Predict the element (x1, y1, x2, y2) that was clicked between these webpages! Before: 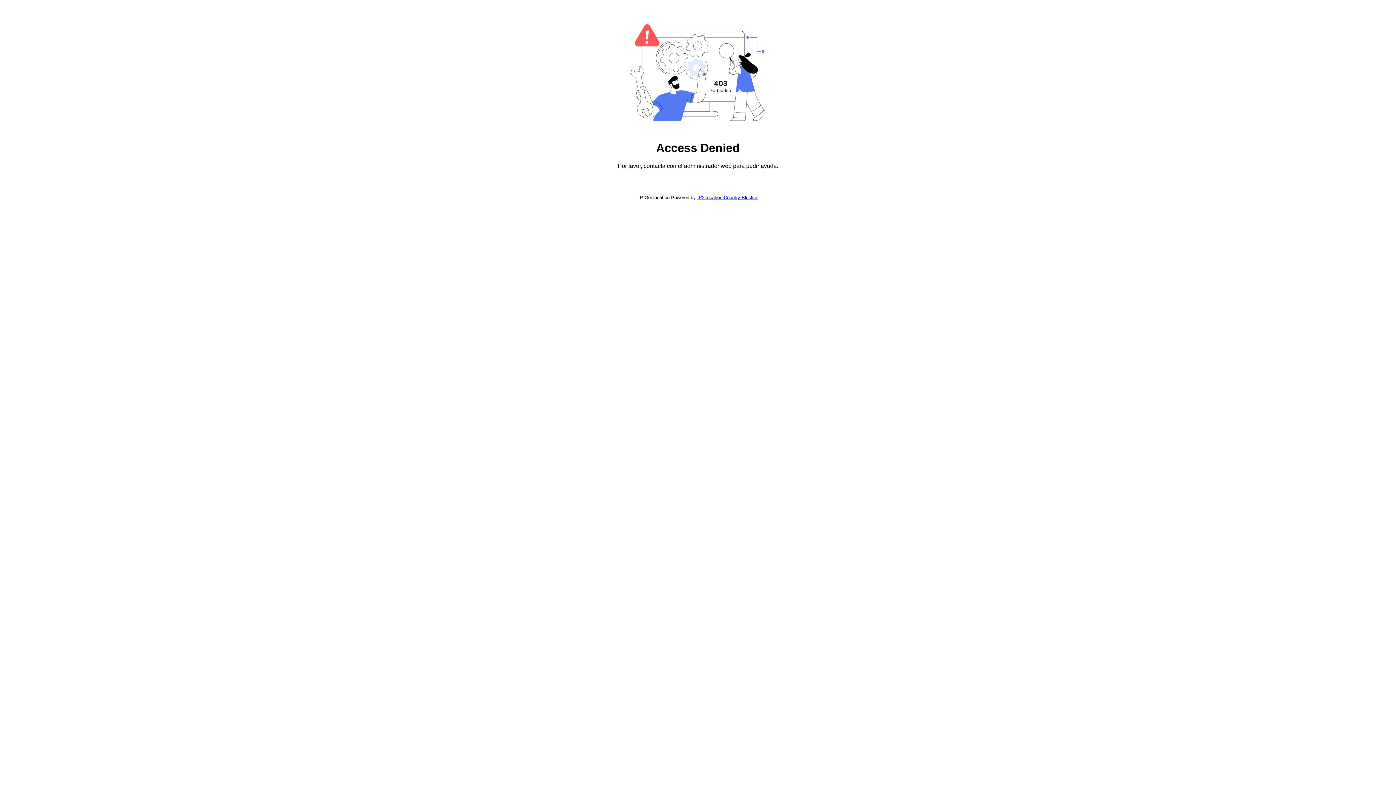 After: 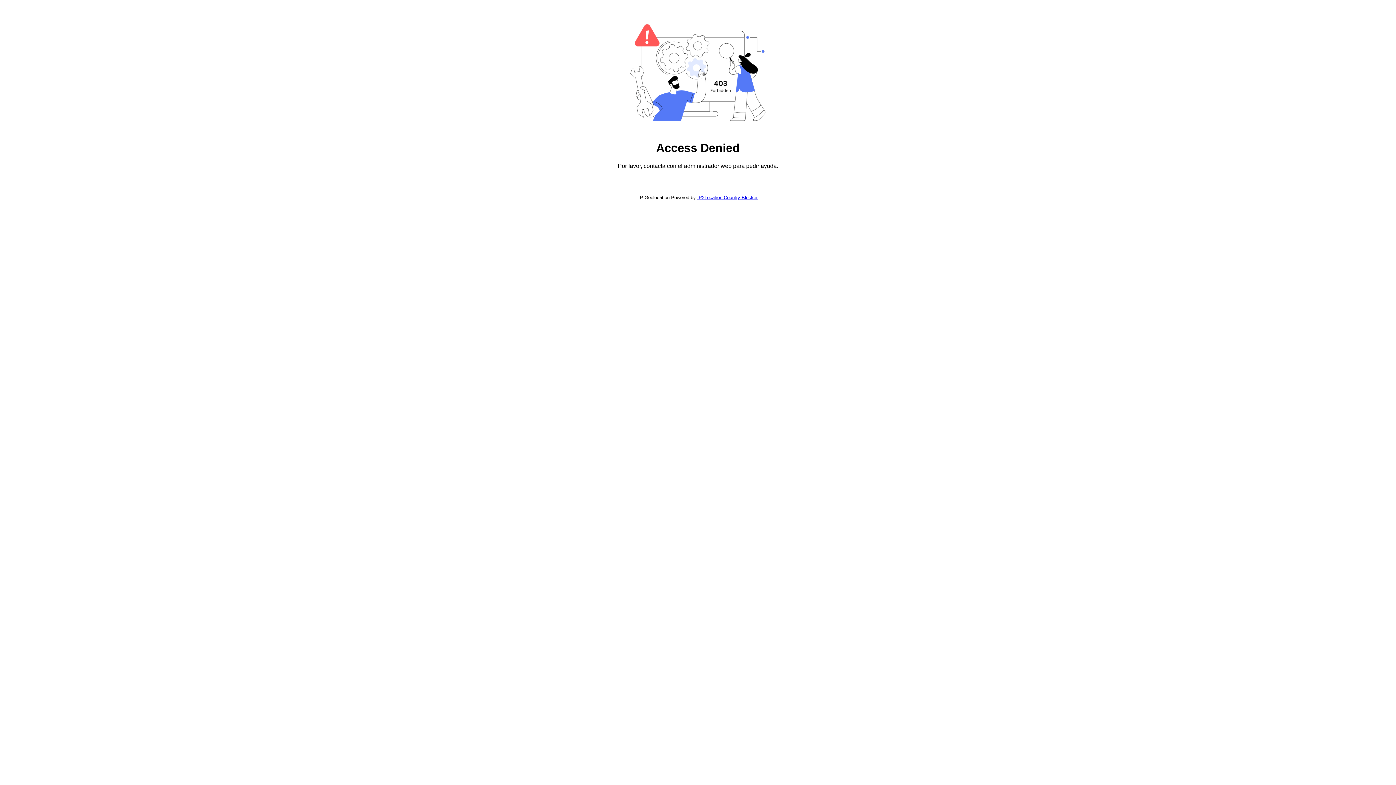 Action: label: IP2Location Country Blocker bbox: (697, 194, 757, 200)